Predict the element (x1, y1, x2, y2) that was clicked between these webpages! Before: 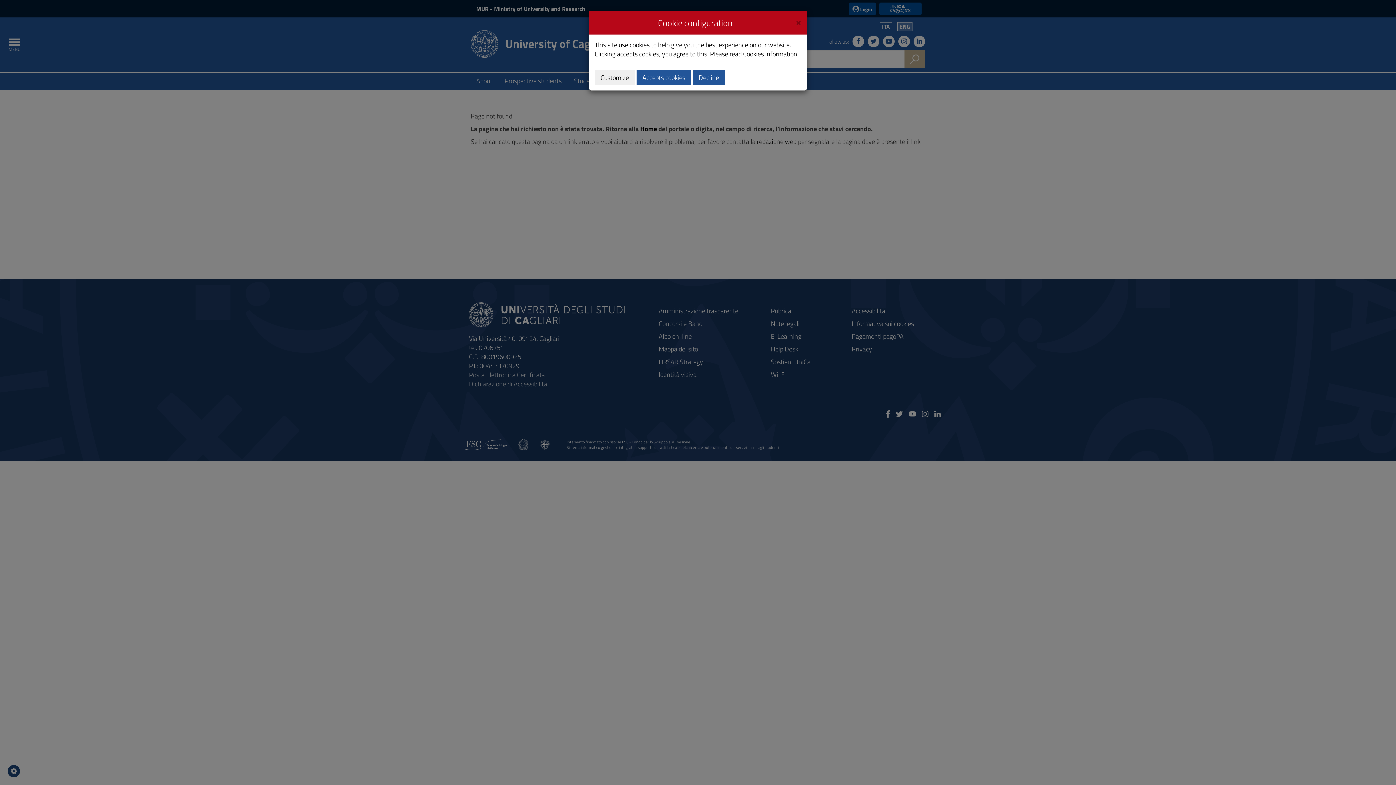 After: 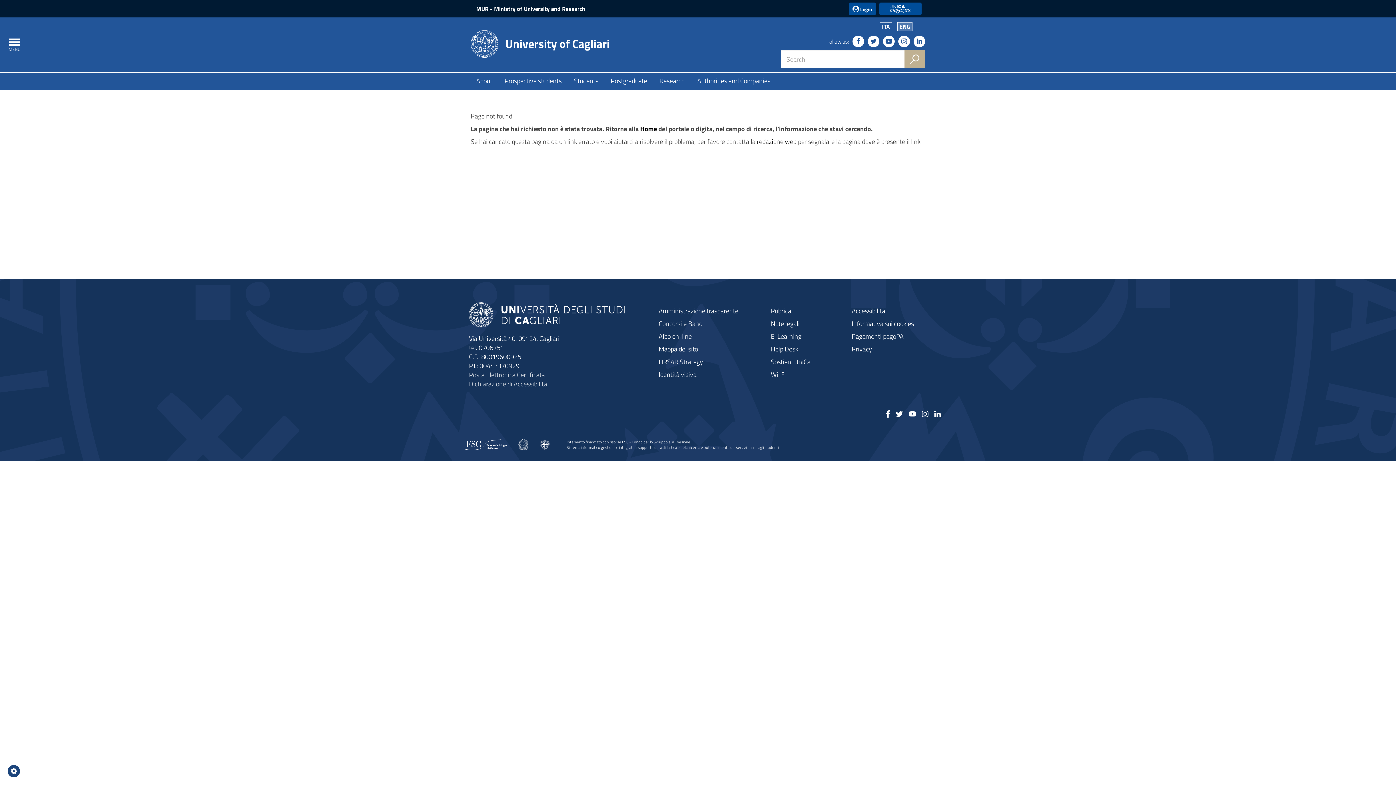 Action: label: Close bbox: (796, 16, 801, 26)